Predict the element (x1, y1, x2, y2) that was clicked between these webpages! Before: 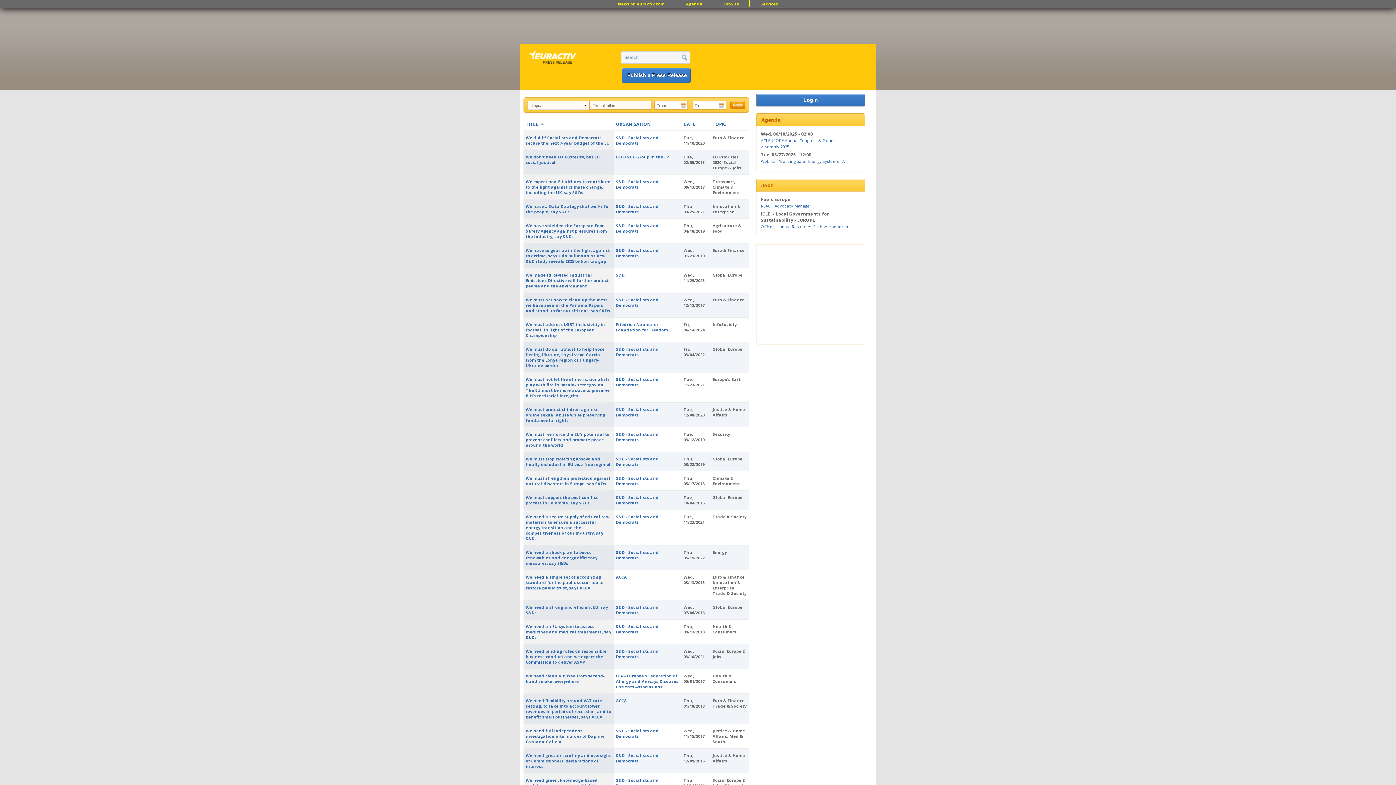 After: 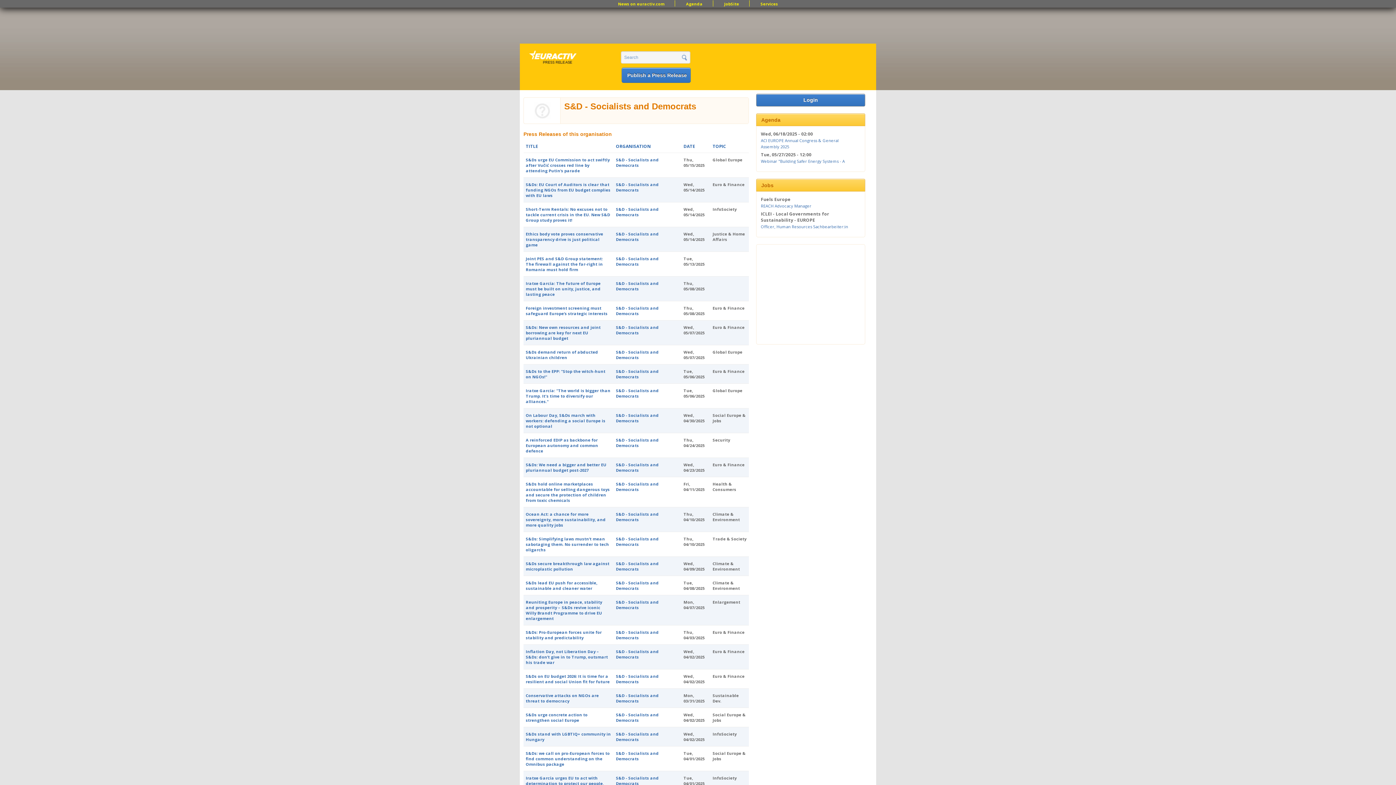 Action: label: S&D - Socialists and Democrats bbox: (616, 728, 658, 739)